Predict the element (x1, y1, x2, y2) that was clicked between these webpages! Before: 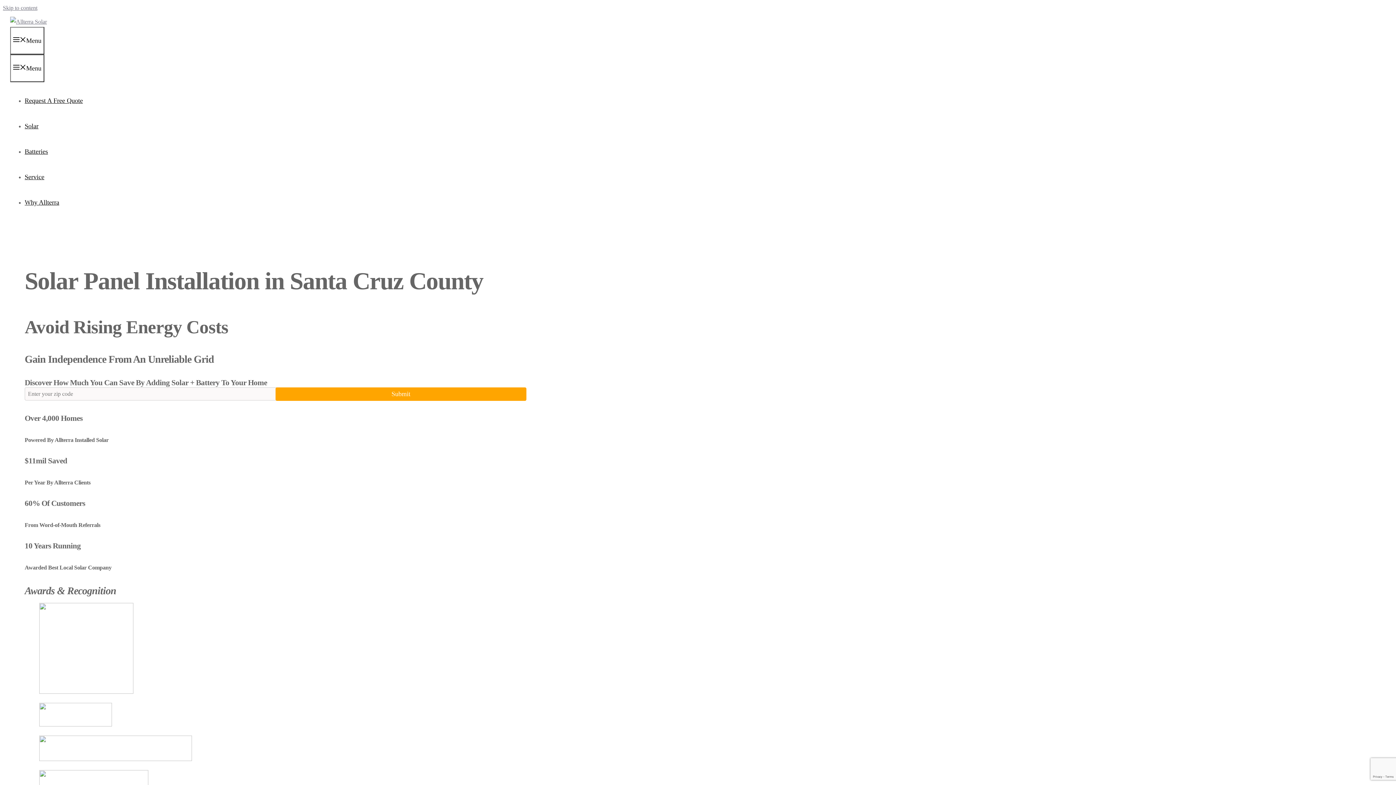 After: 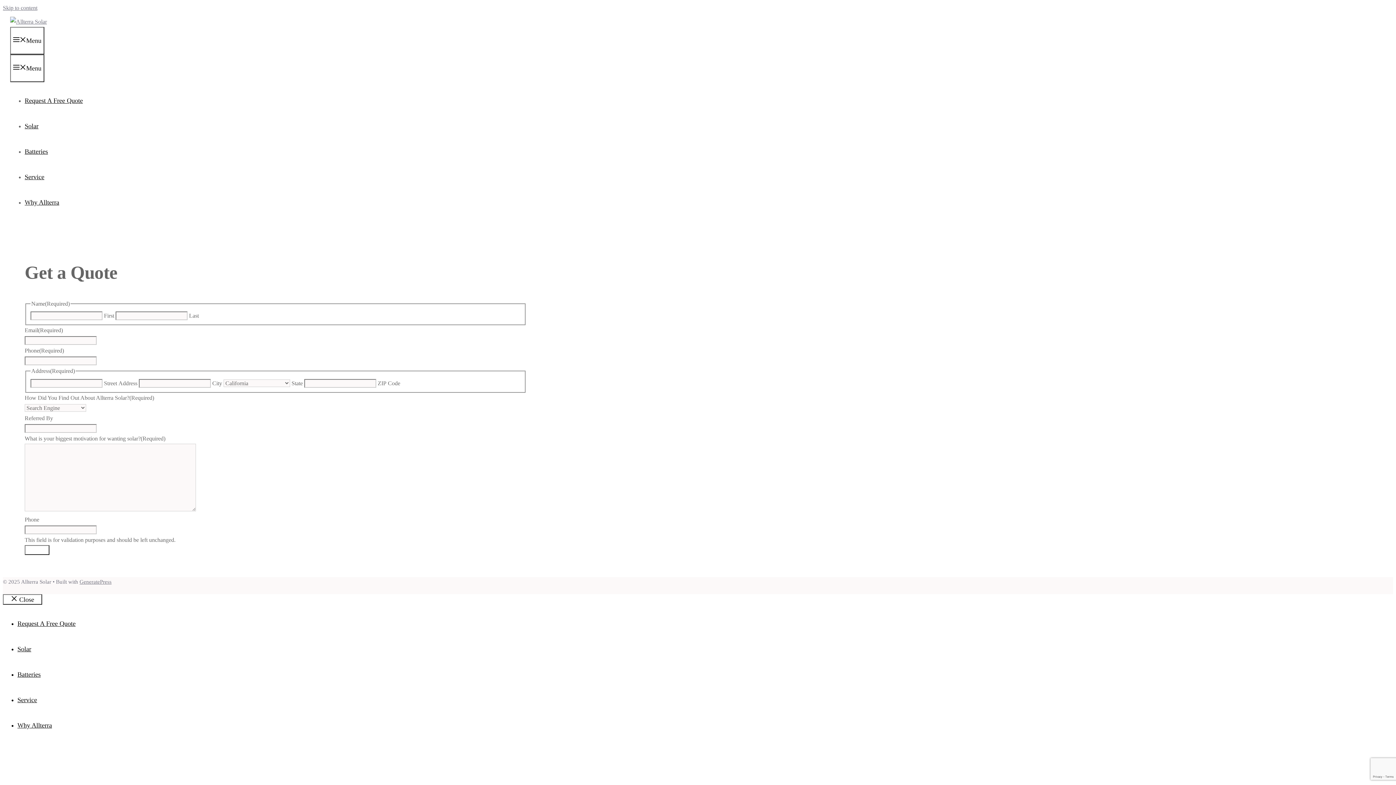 Action: label: Submit bbox: (275, 387, 526, 401)